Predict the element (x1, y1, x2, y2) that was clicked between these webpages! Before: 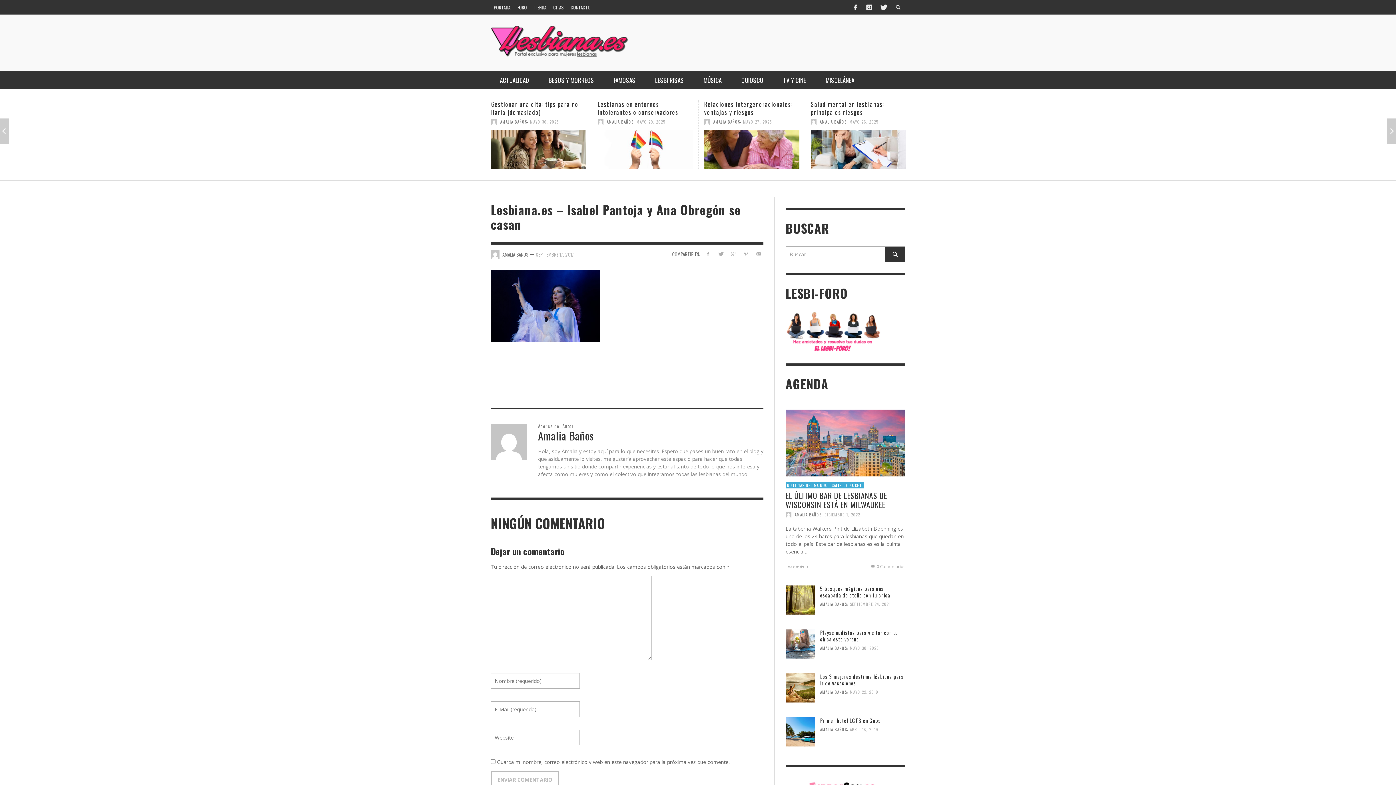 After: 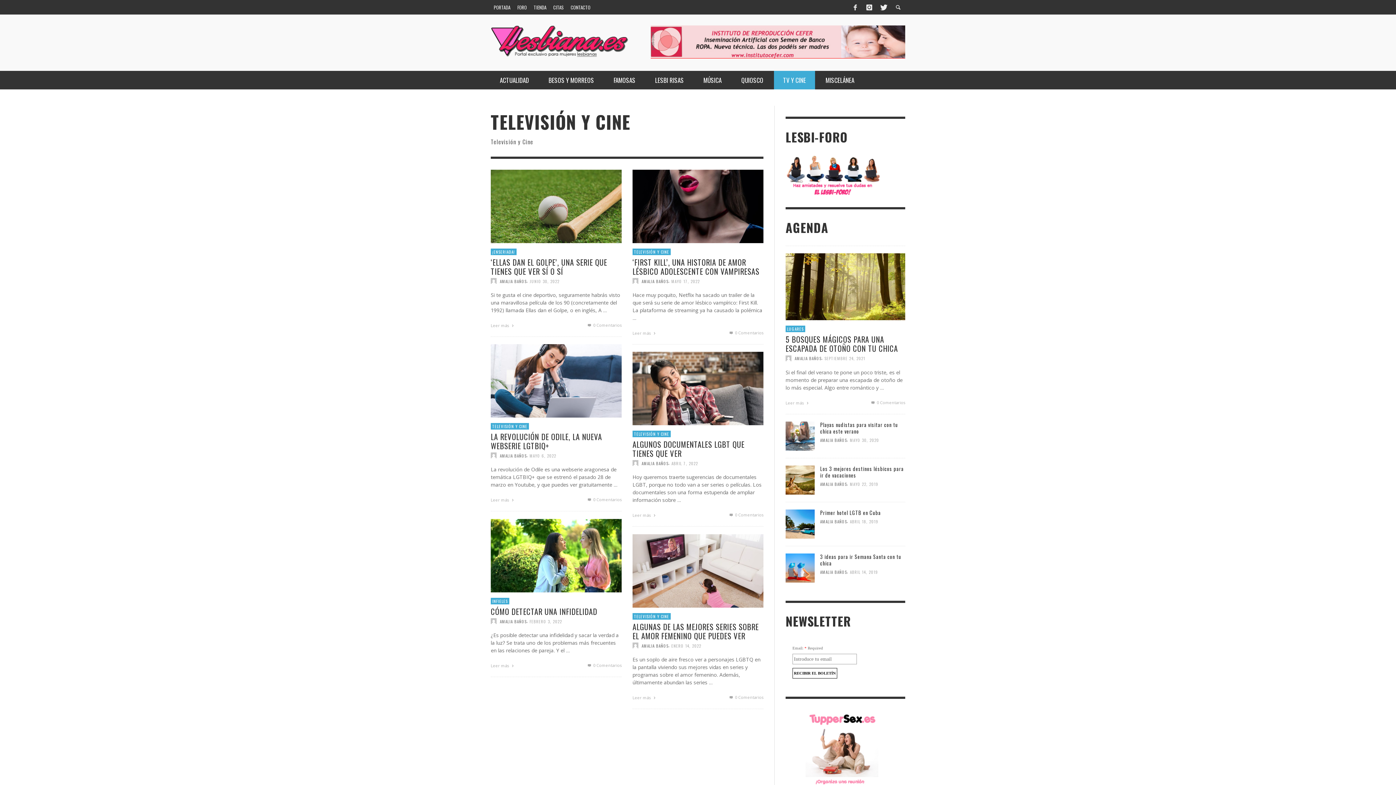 Action: label: TV Y CINE bbox: (774, 70, 815, 89)